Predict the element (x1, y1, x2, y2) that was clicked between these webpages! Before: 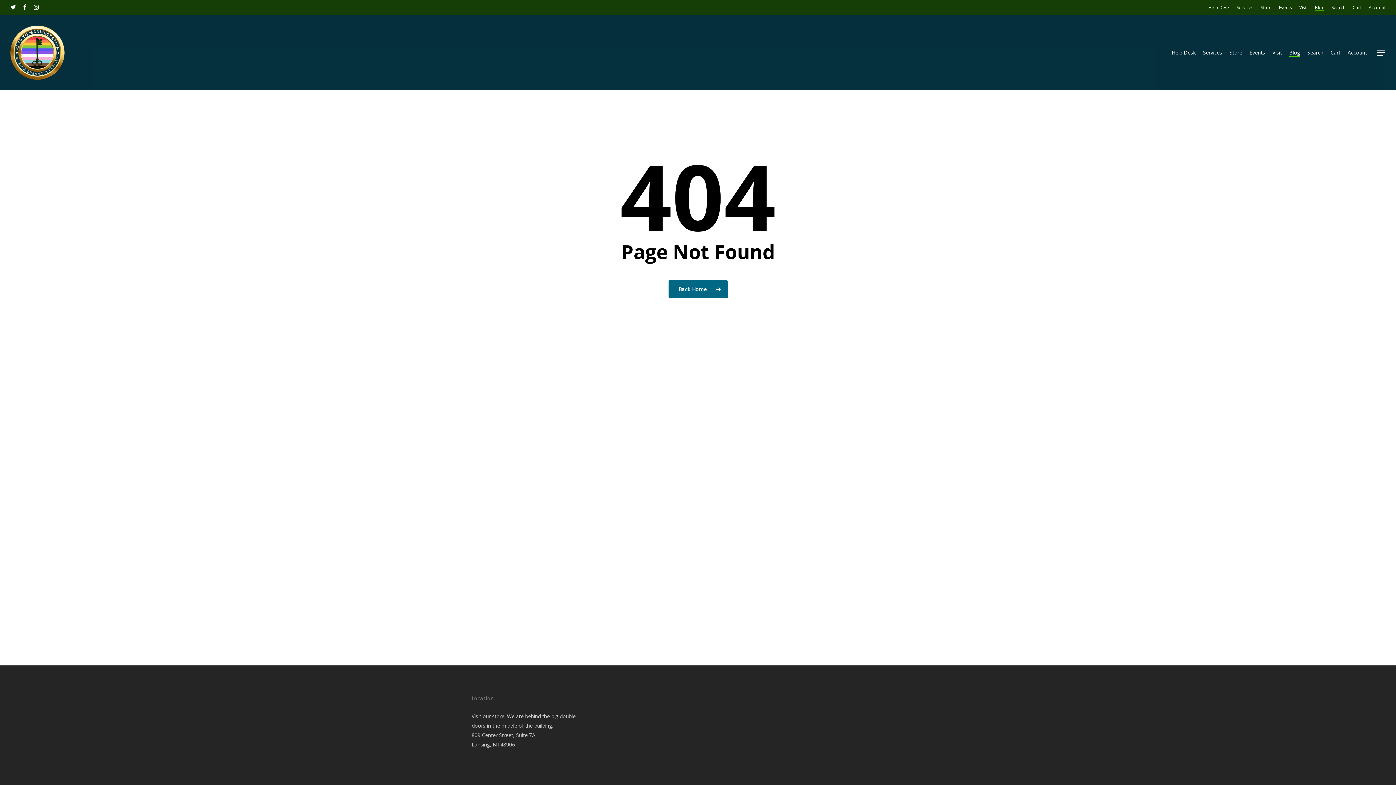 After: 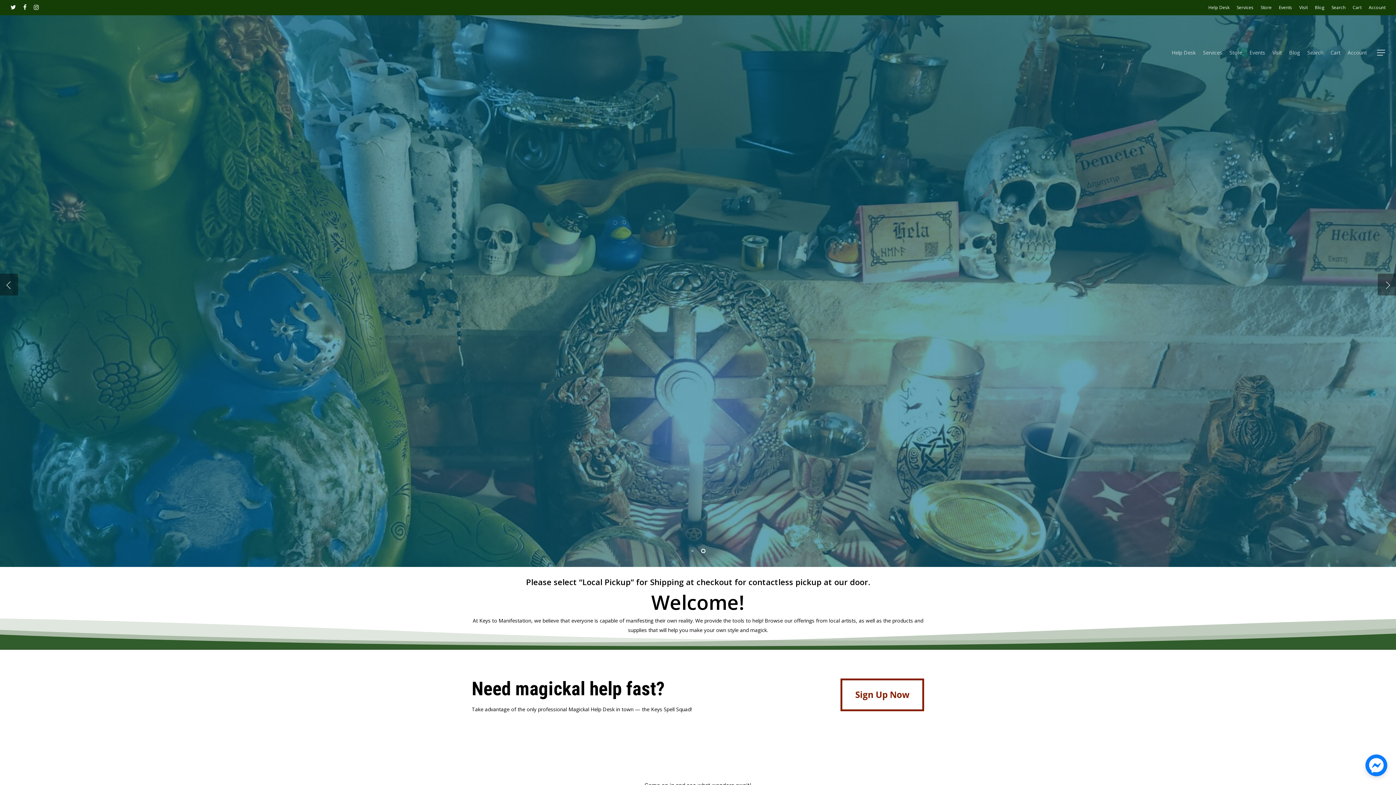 Action: bbox: (668, 280, 727, 298) label: Back Home